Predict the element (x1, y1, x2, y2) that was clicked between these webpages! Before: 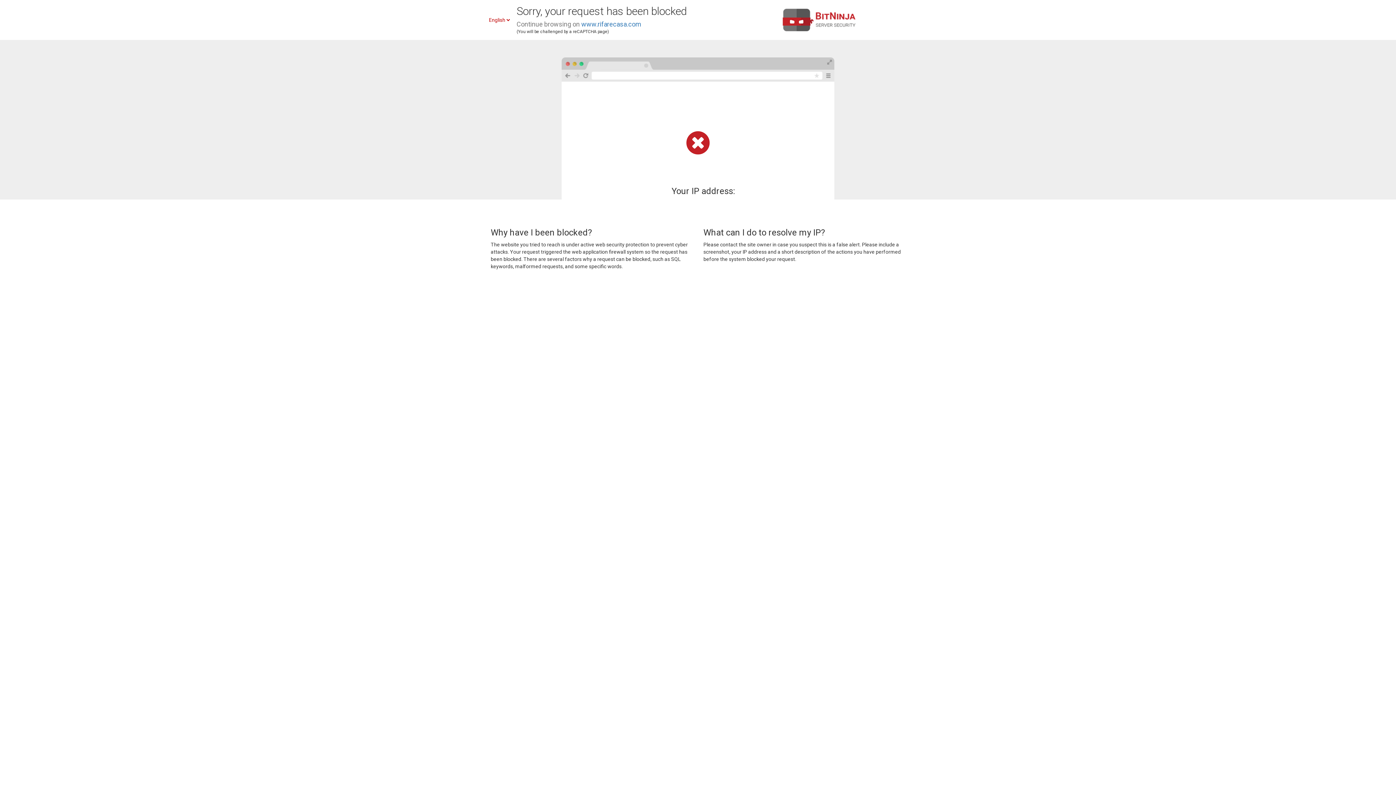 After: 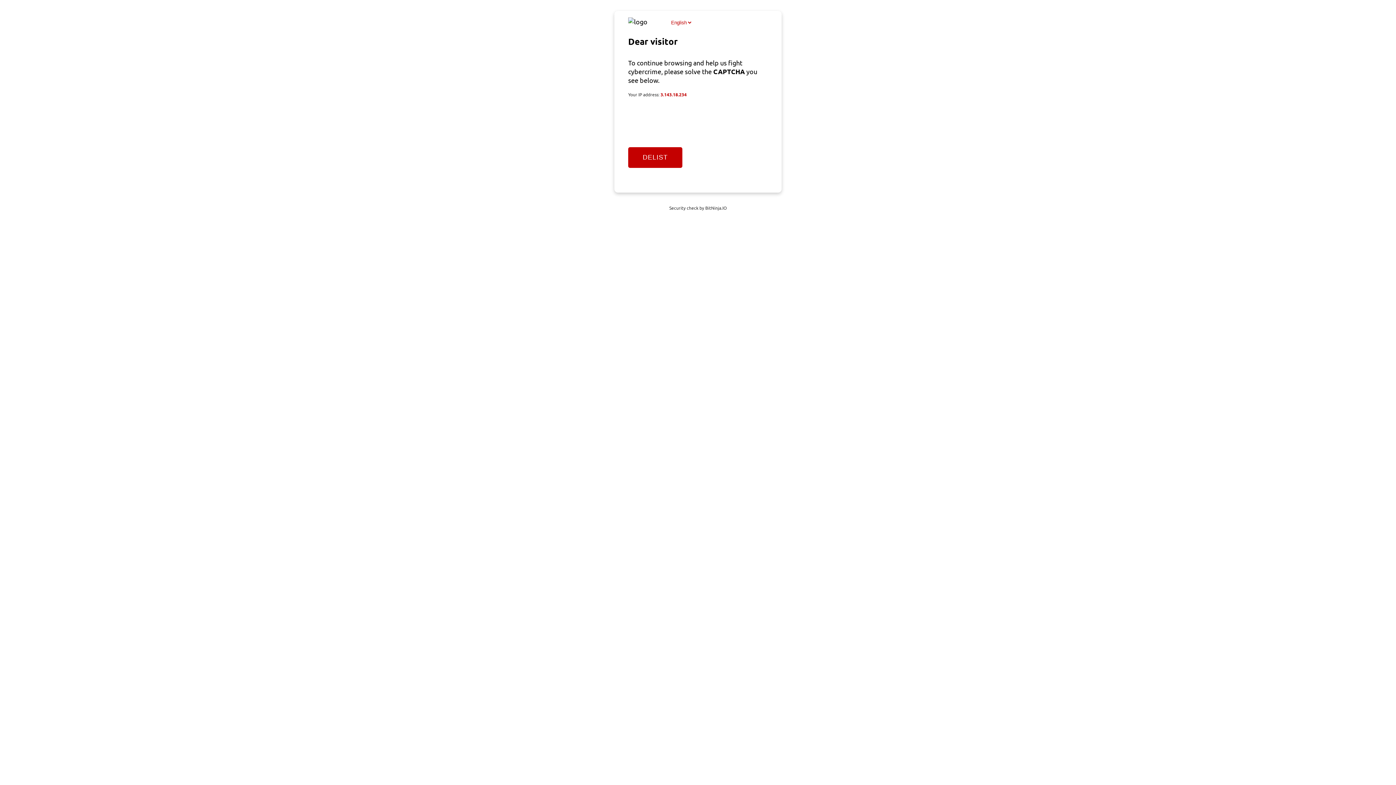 Action: label: www.rifarecasa.com bbox: (581, 20, 641, 28)